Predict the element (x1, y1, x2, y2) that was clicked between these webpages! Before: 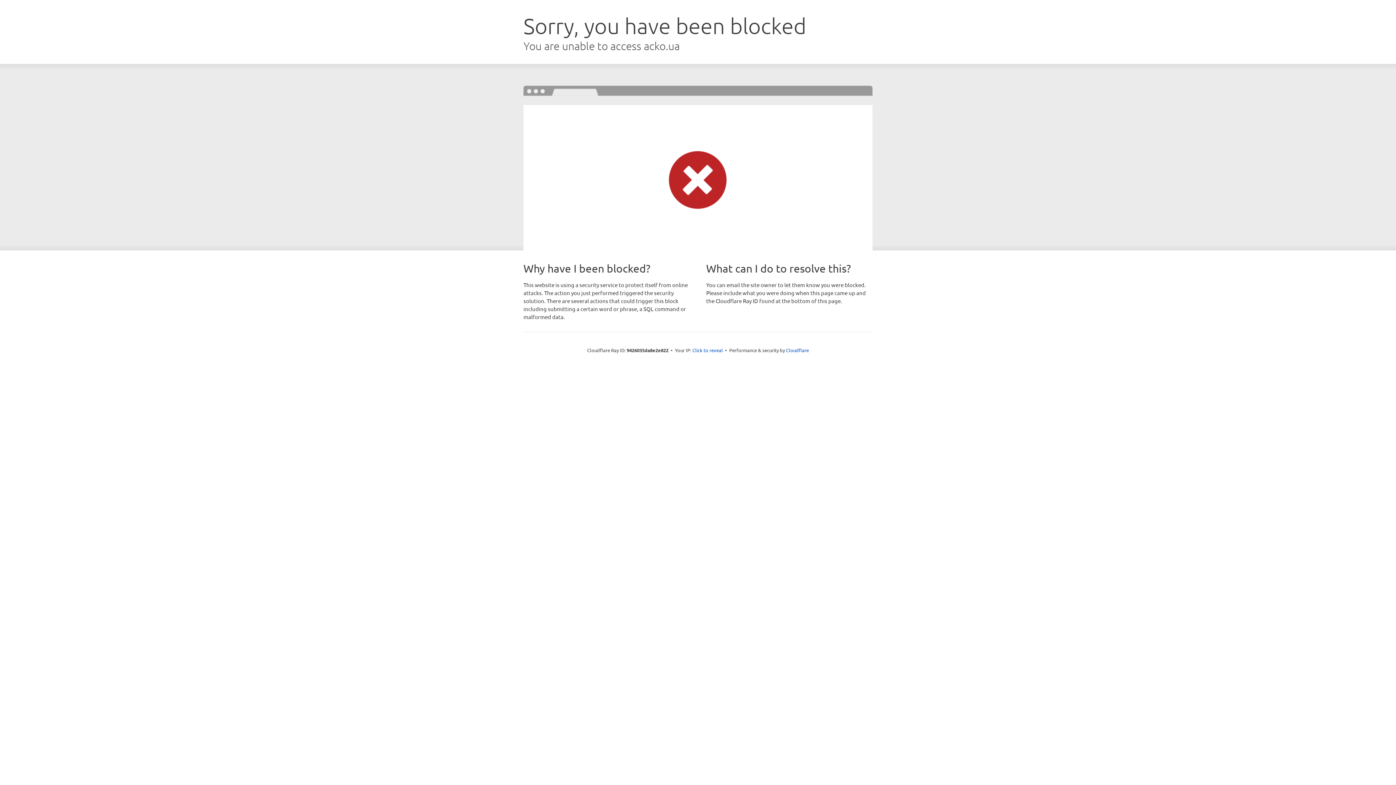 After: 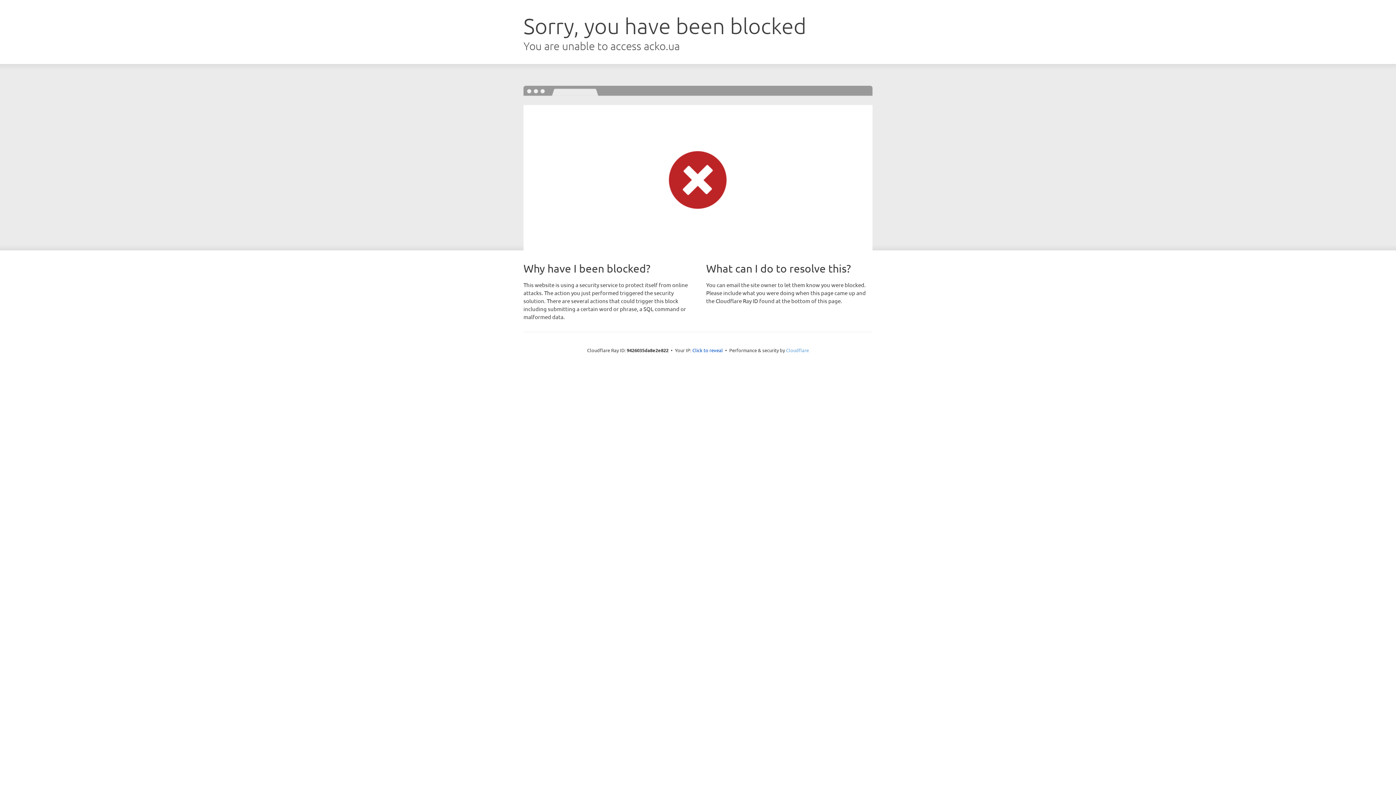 Action: label: Cloudflare bbox: (786, 347, 809, 353)